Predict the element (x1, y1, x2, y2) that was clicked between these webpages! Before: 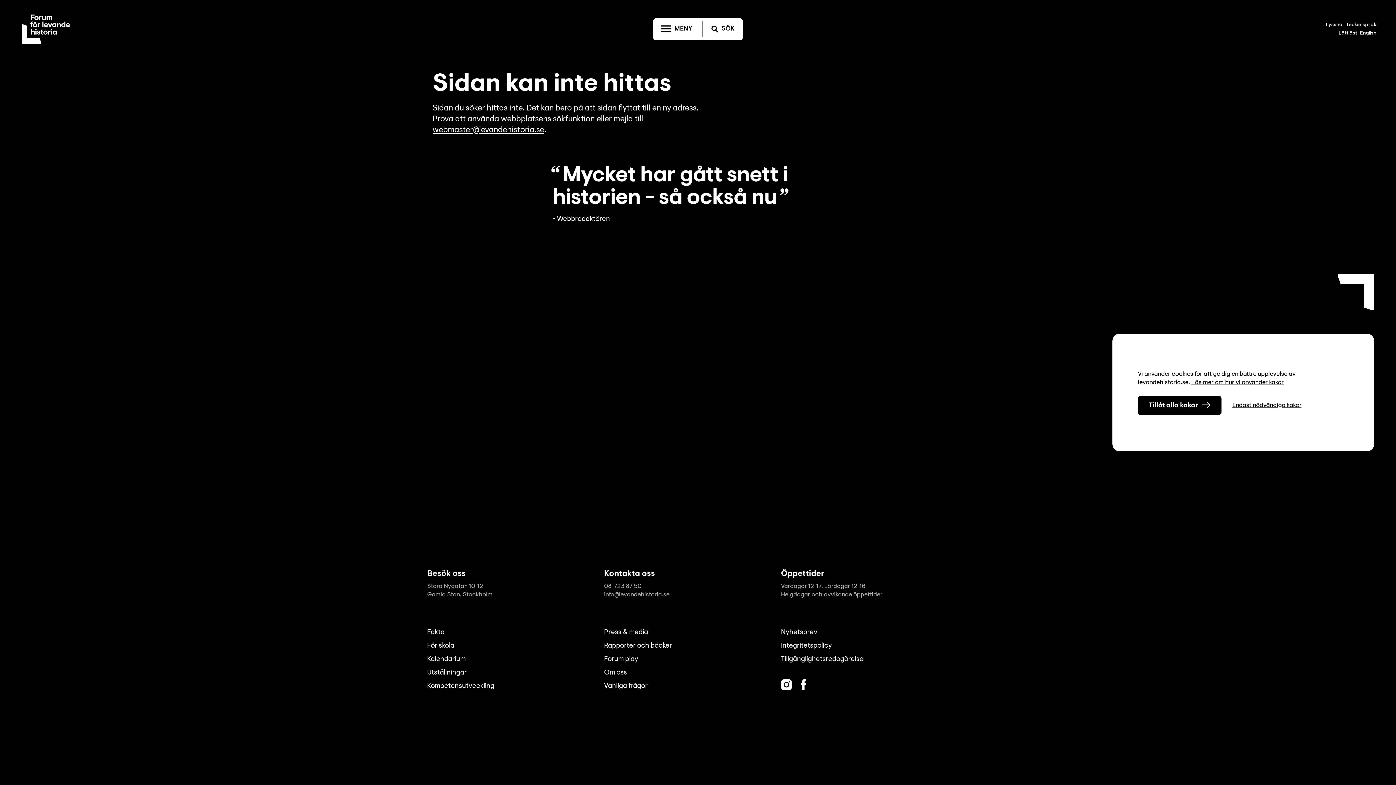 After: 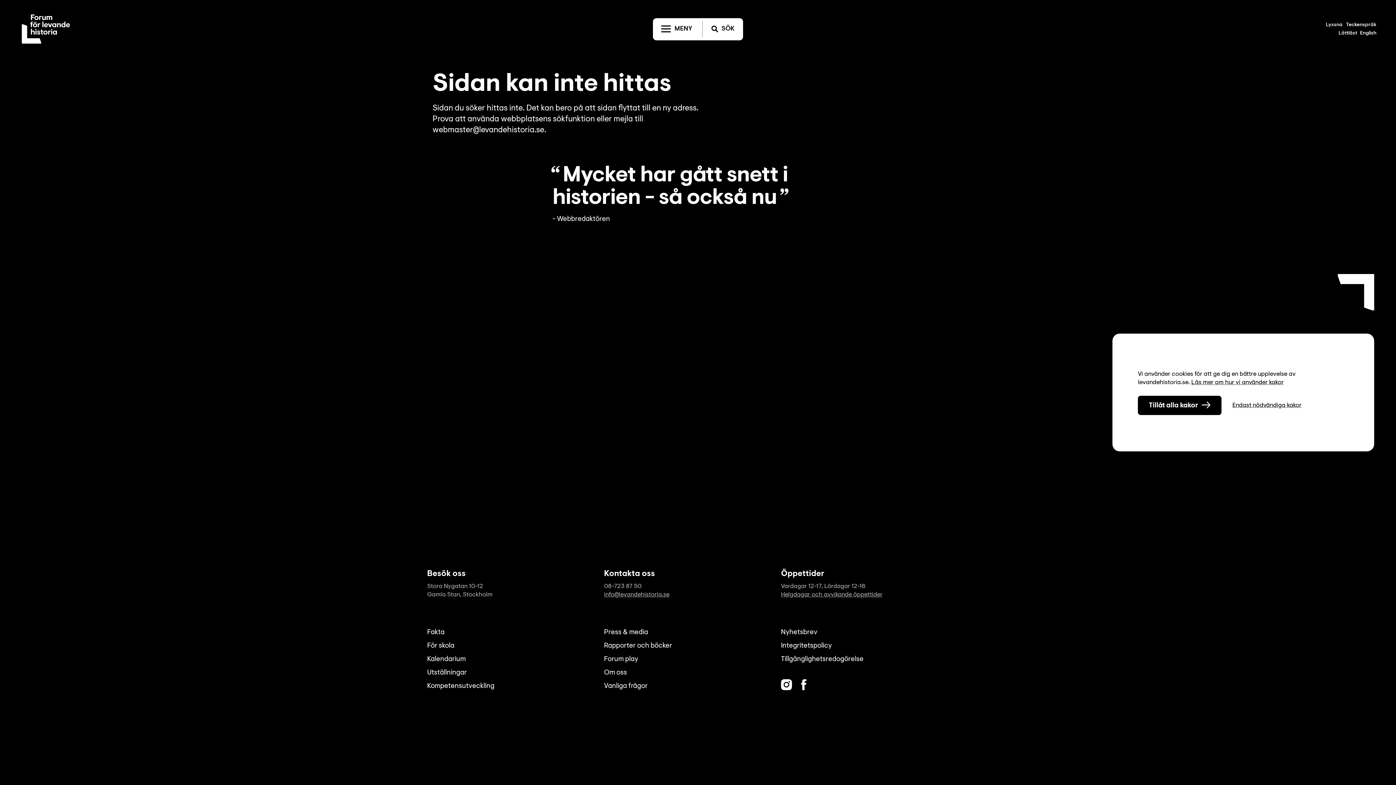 Action: label: webmaster@levandehistoria.se bbox: (432, 126, 544, 134)